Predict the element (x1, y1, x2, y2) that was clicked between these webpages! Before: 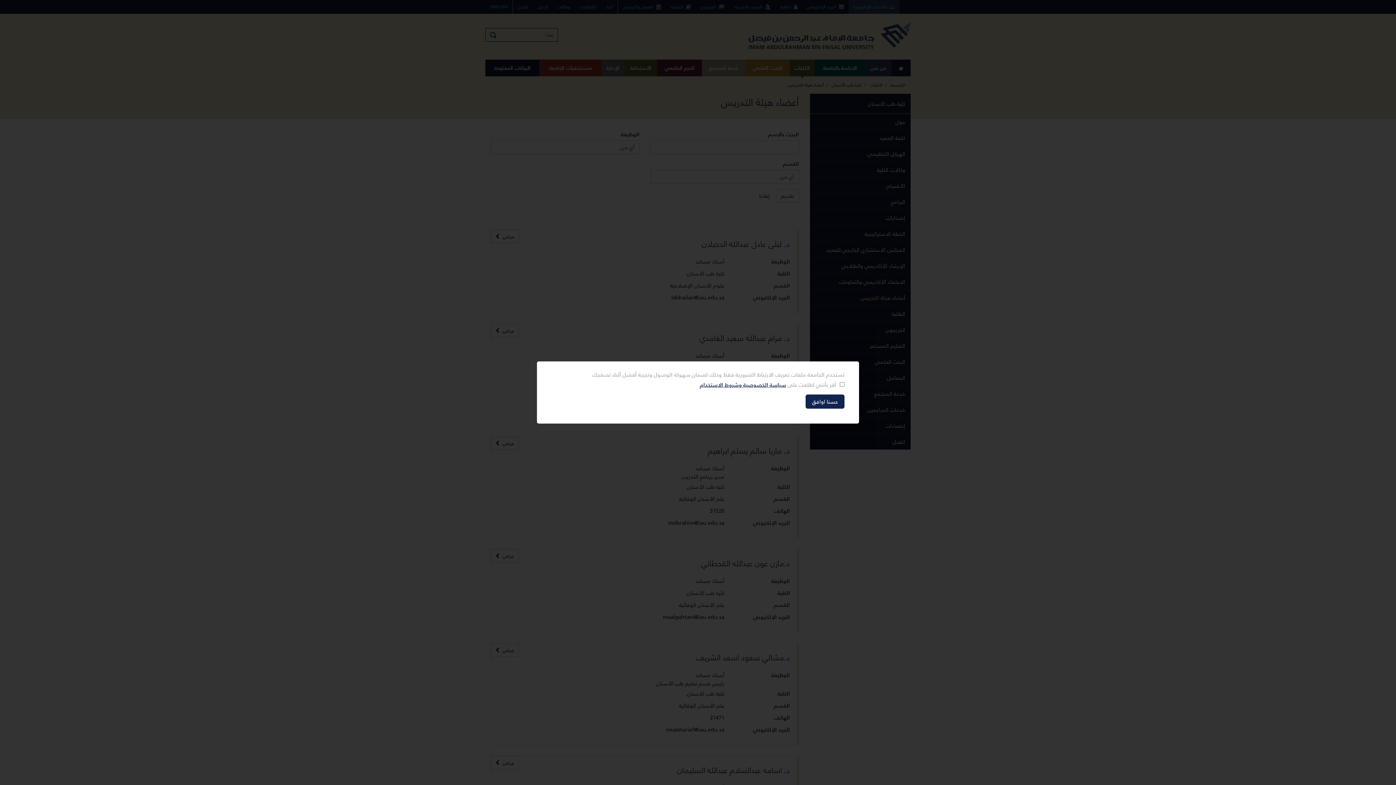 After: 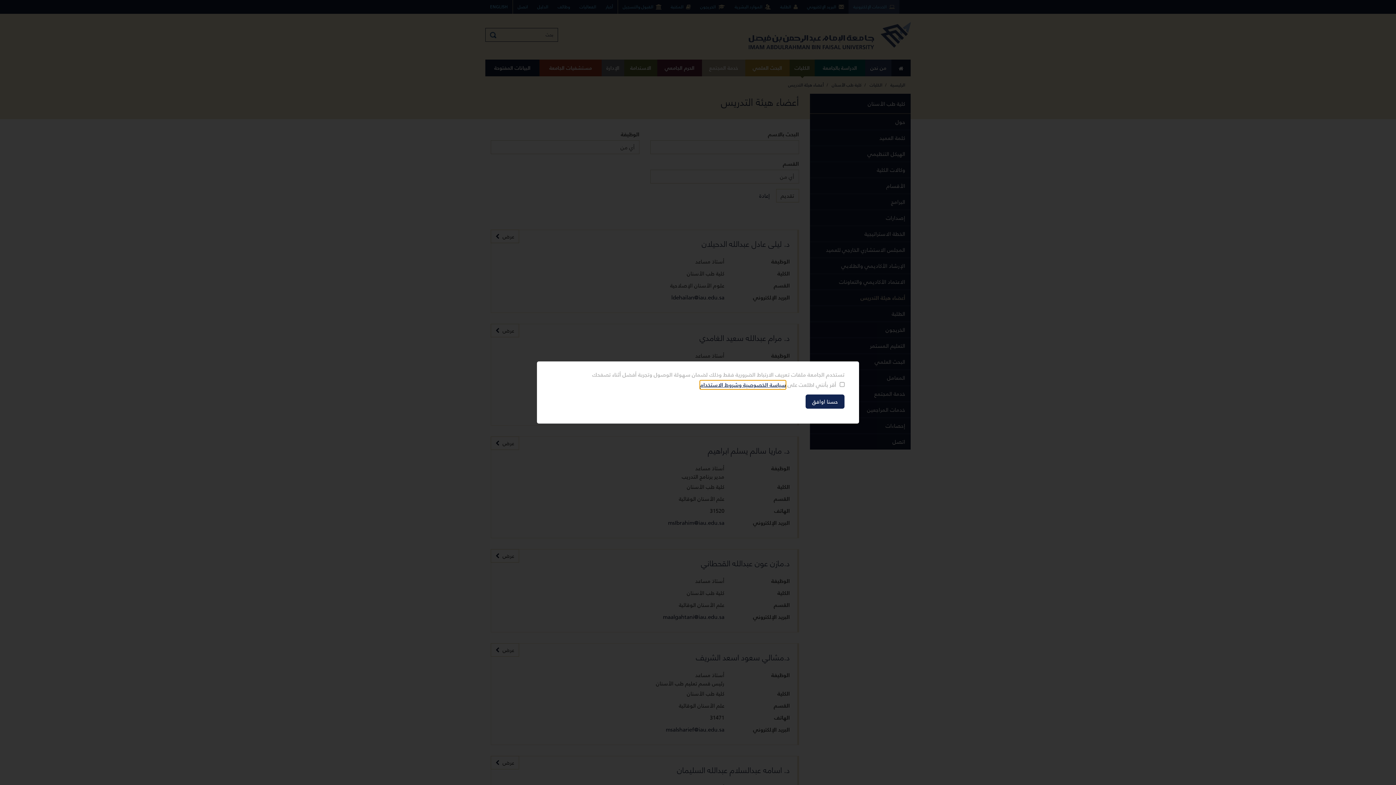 Action: label: سياسة الخصوصية وشروط الاستخدام bbox: (700, 380, 786, 389)